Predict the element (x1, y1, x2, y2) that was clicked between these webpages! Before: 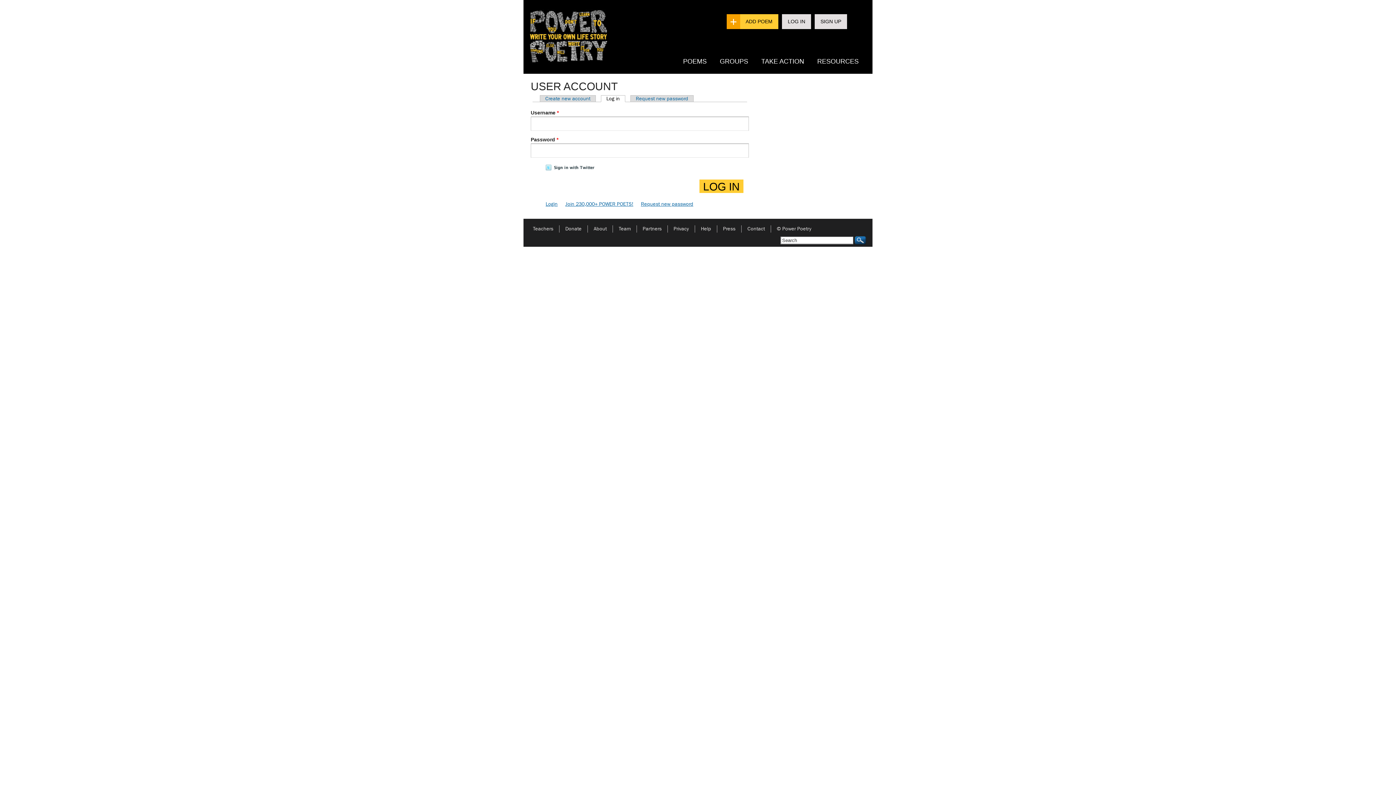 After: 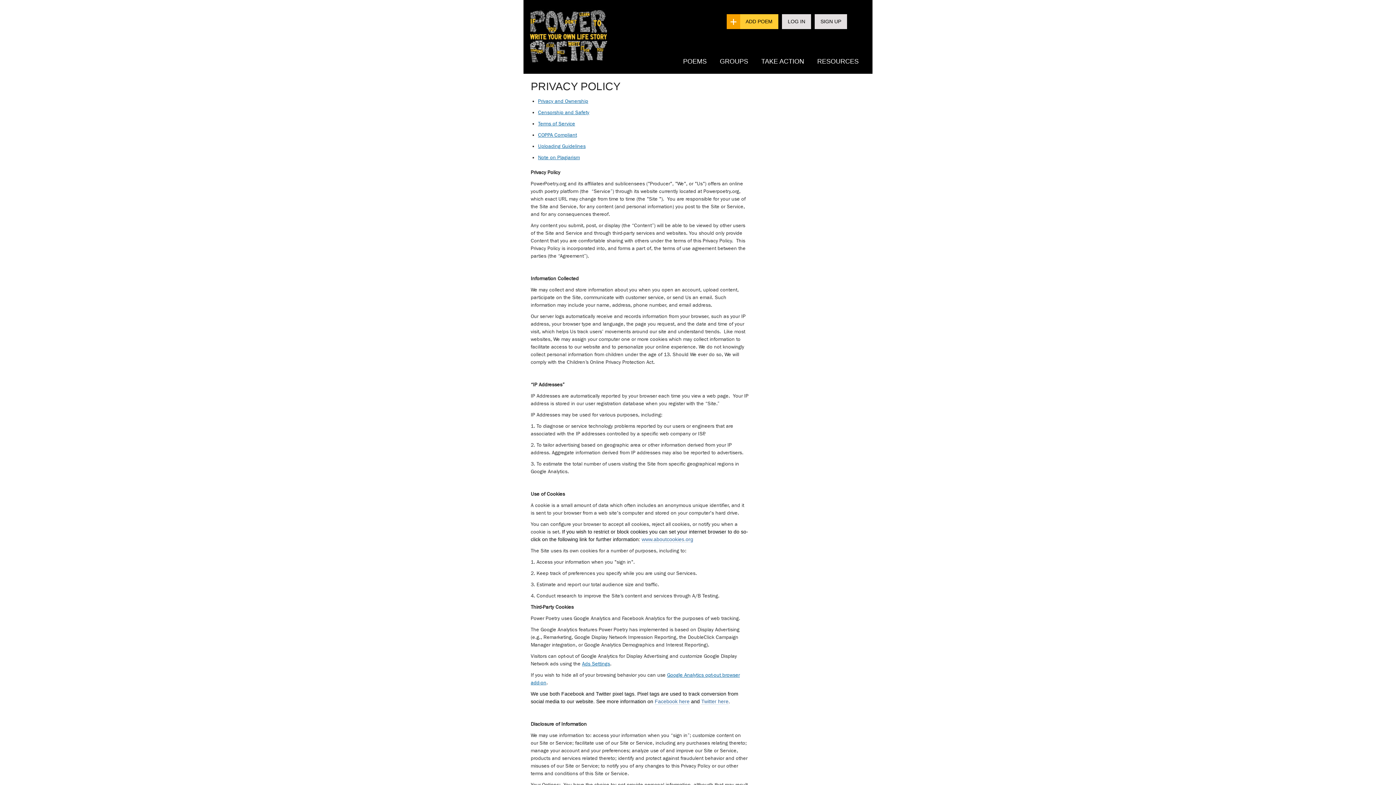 Action: label: Privacy bbox: (668, 225, 694, 231)